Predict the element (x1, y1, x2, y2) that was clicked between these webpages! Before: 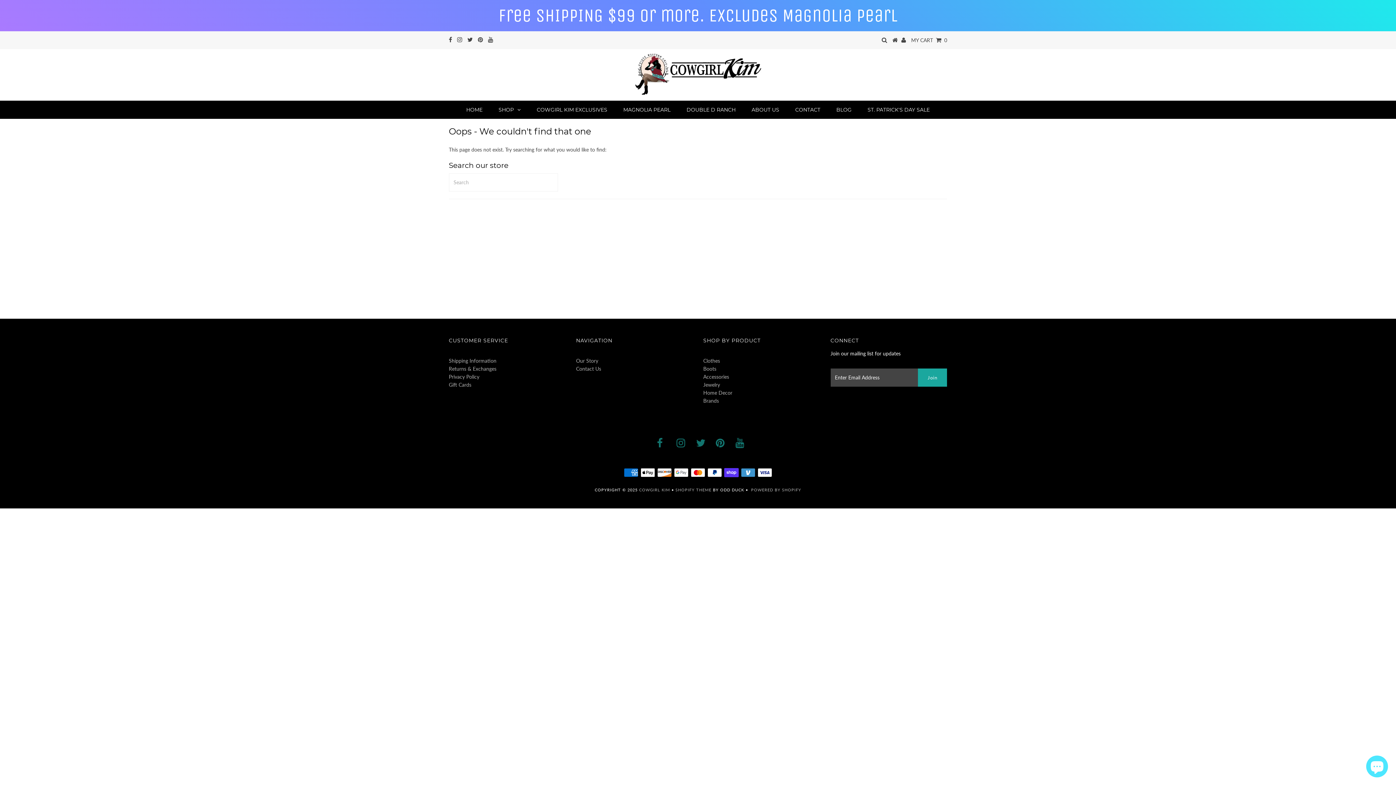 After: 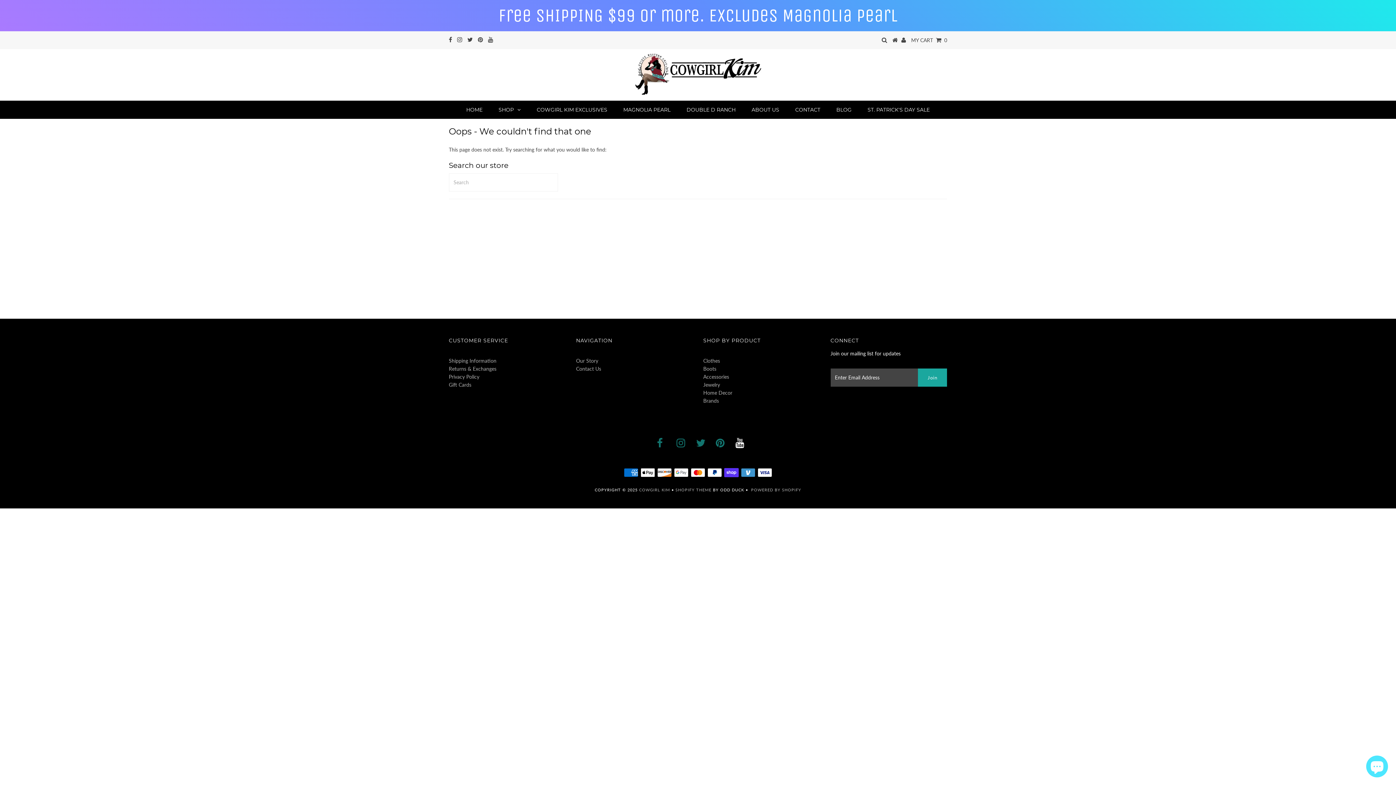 Action: bbox: (735, 441, 744, 447)